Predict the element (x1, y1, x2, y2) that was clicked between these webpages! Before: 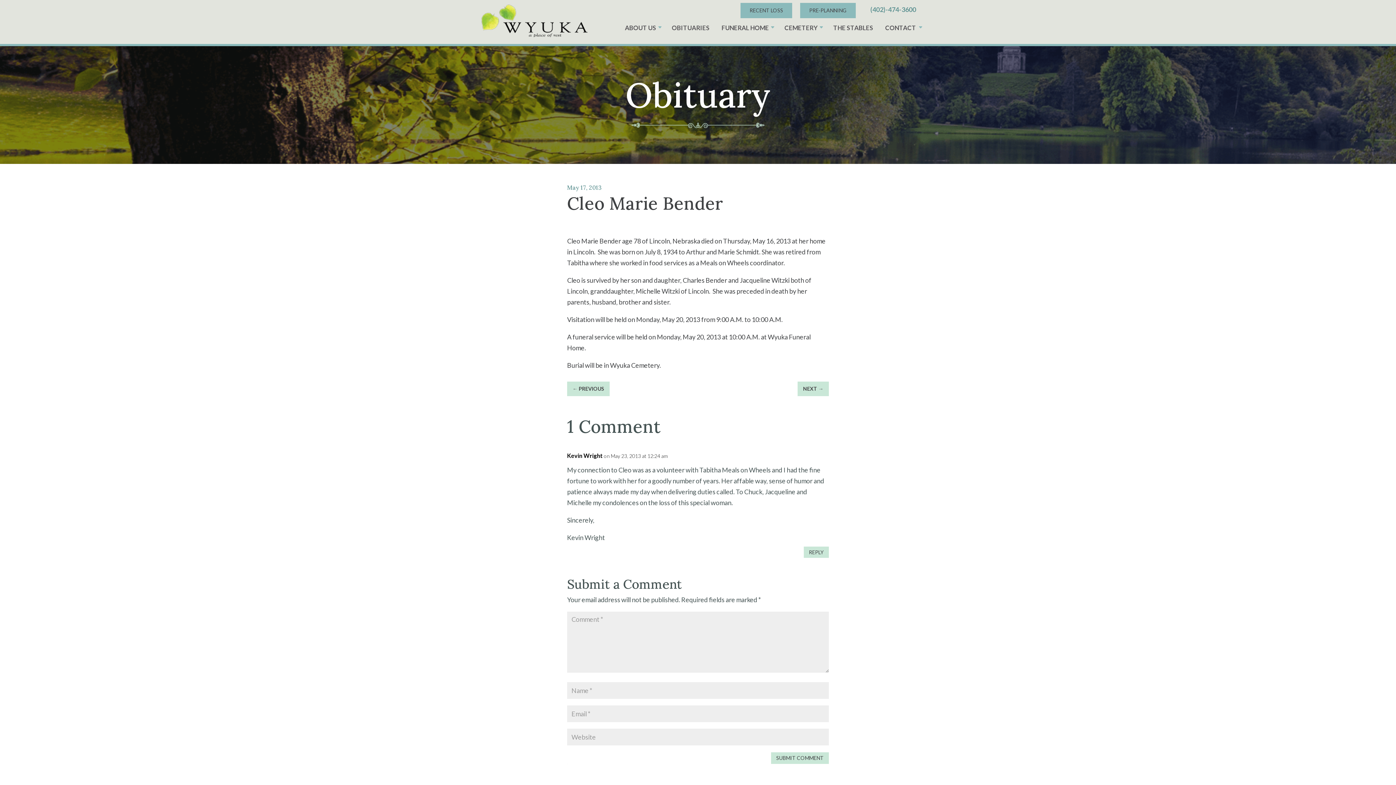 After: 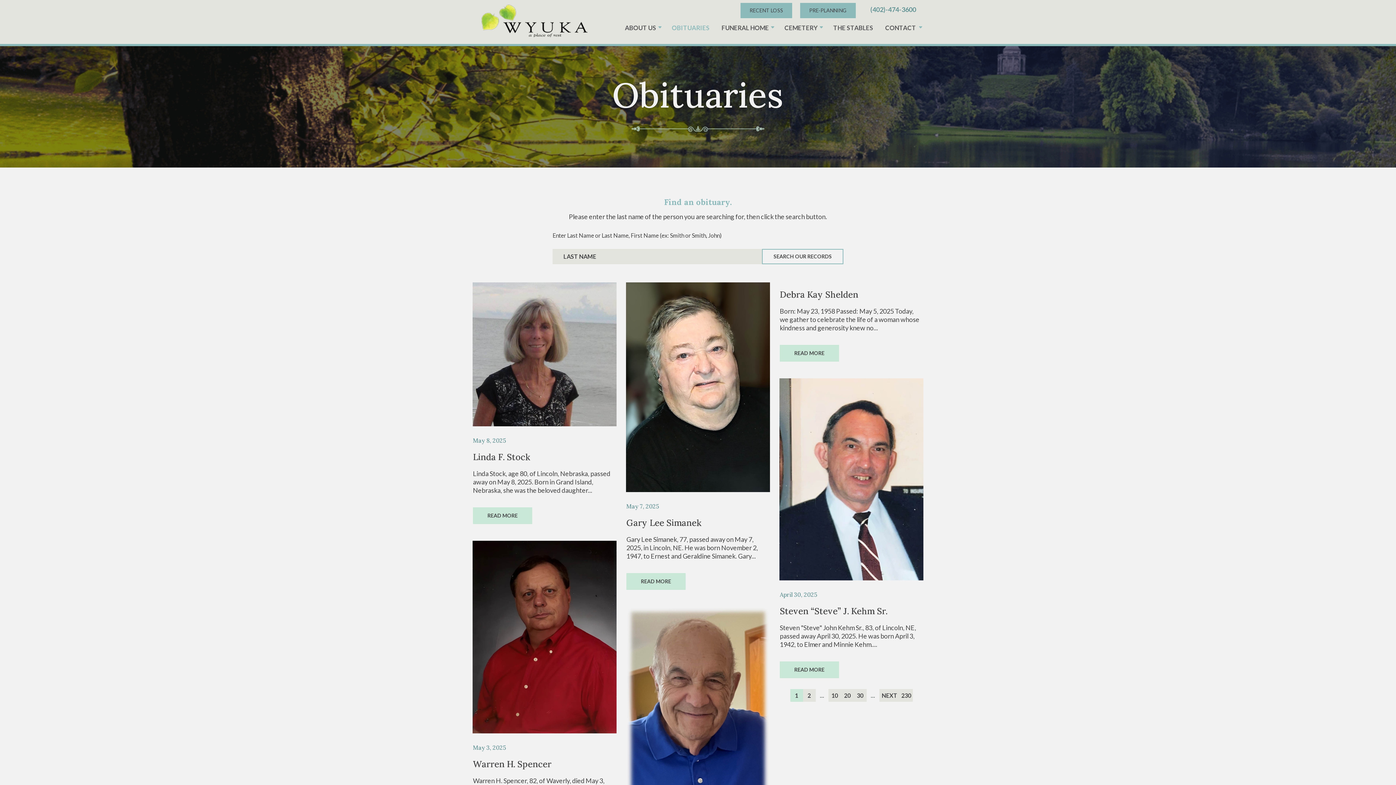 Action: bbox: (666, 20, 715, 44) label: OBITUARIES